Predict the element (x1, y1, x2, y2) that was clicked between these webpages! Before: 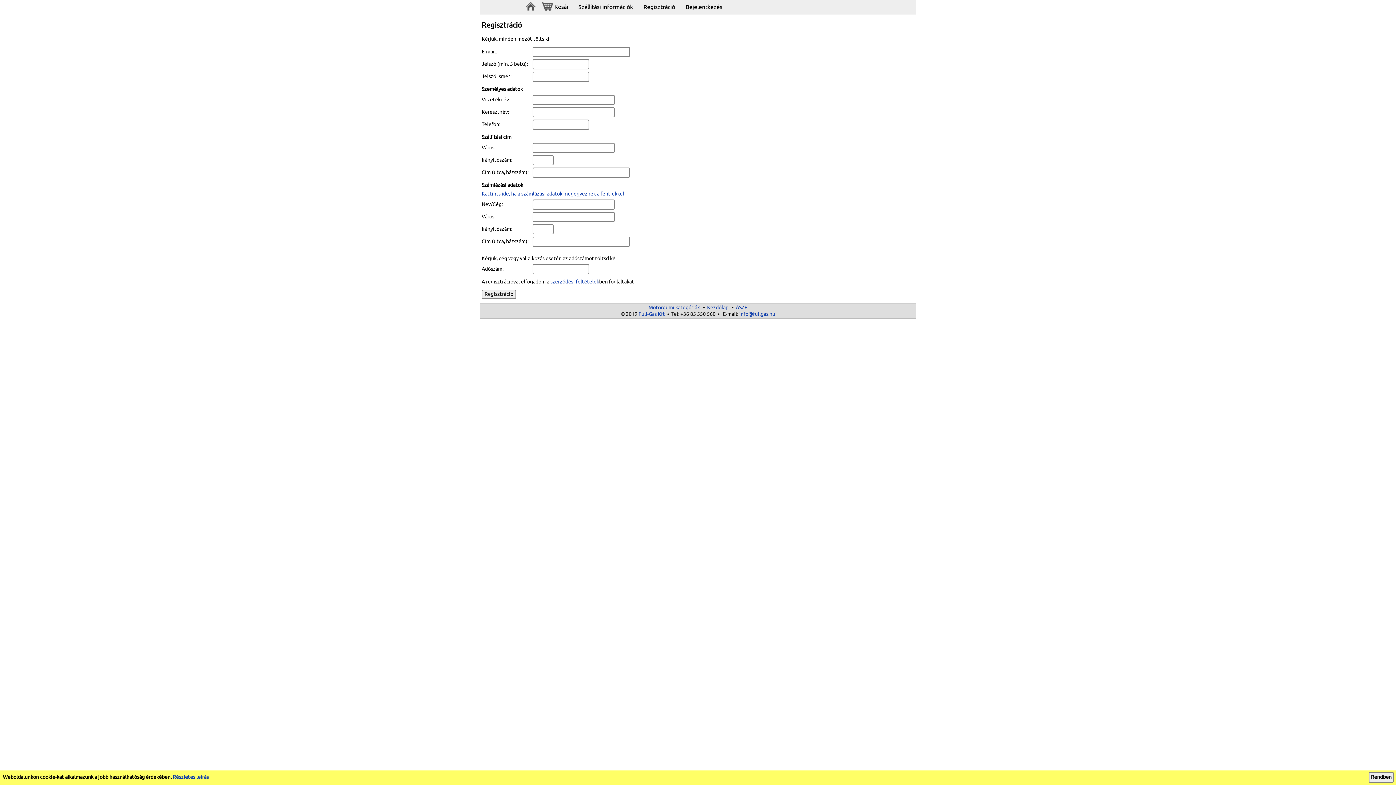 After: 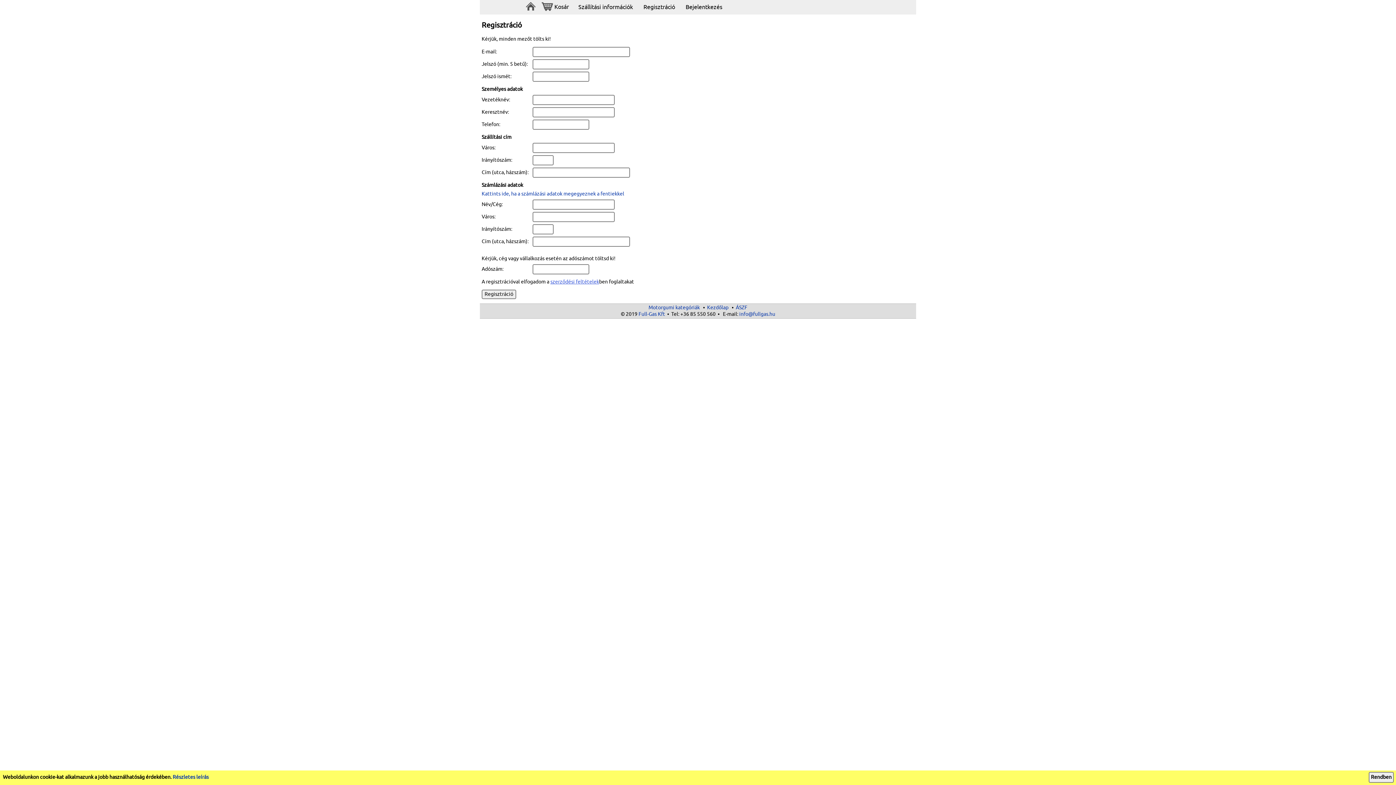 Action: label: szerződési feltételek bbox: (550, 278, 599, 285)